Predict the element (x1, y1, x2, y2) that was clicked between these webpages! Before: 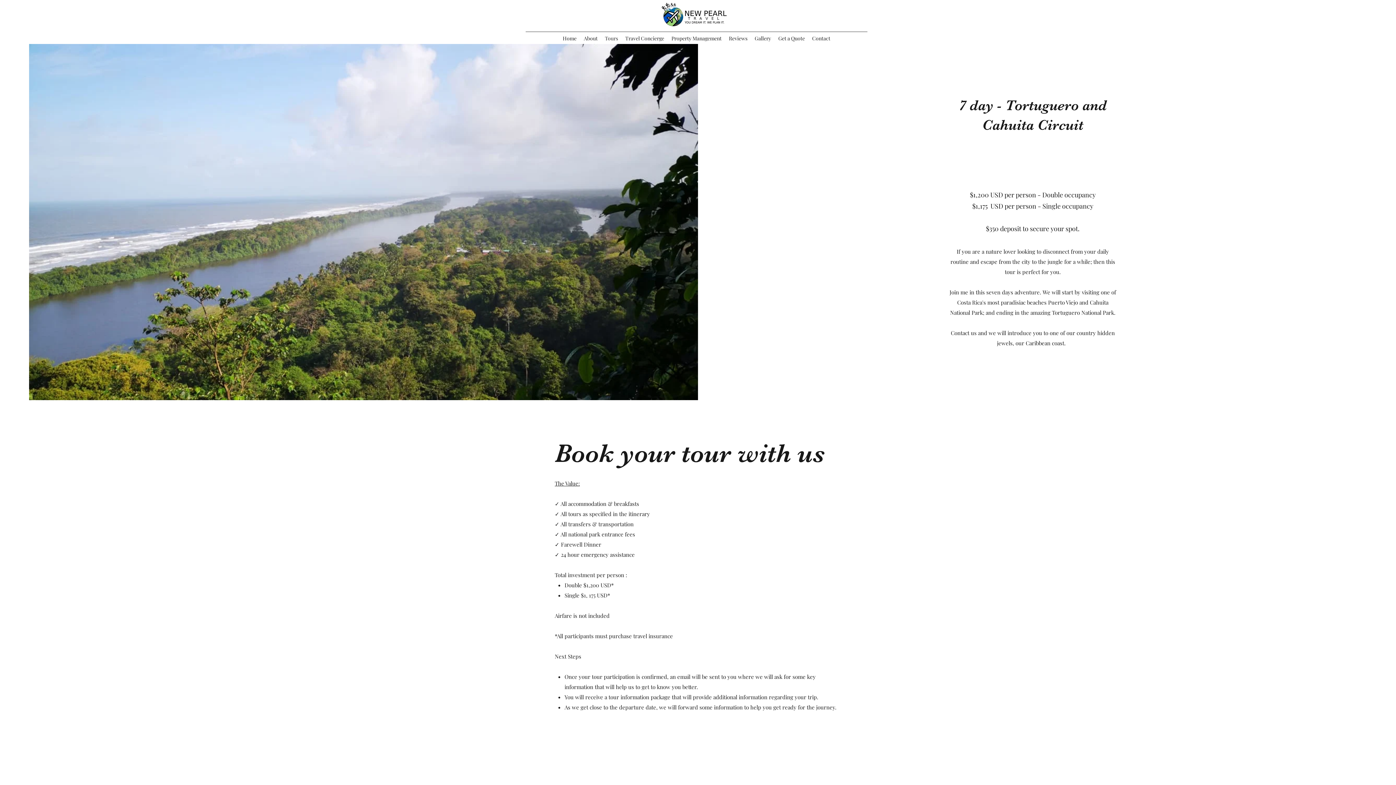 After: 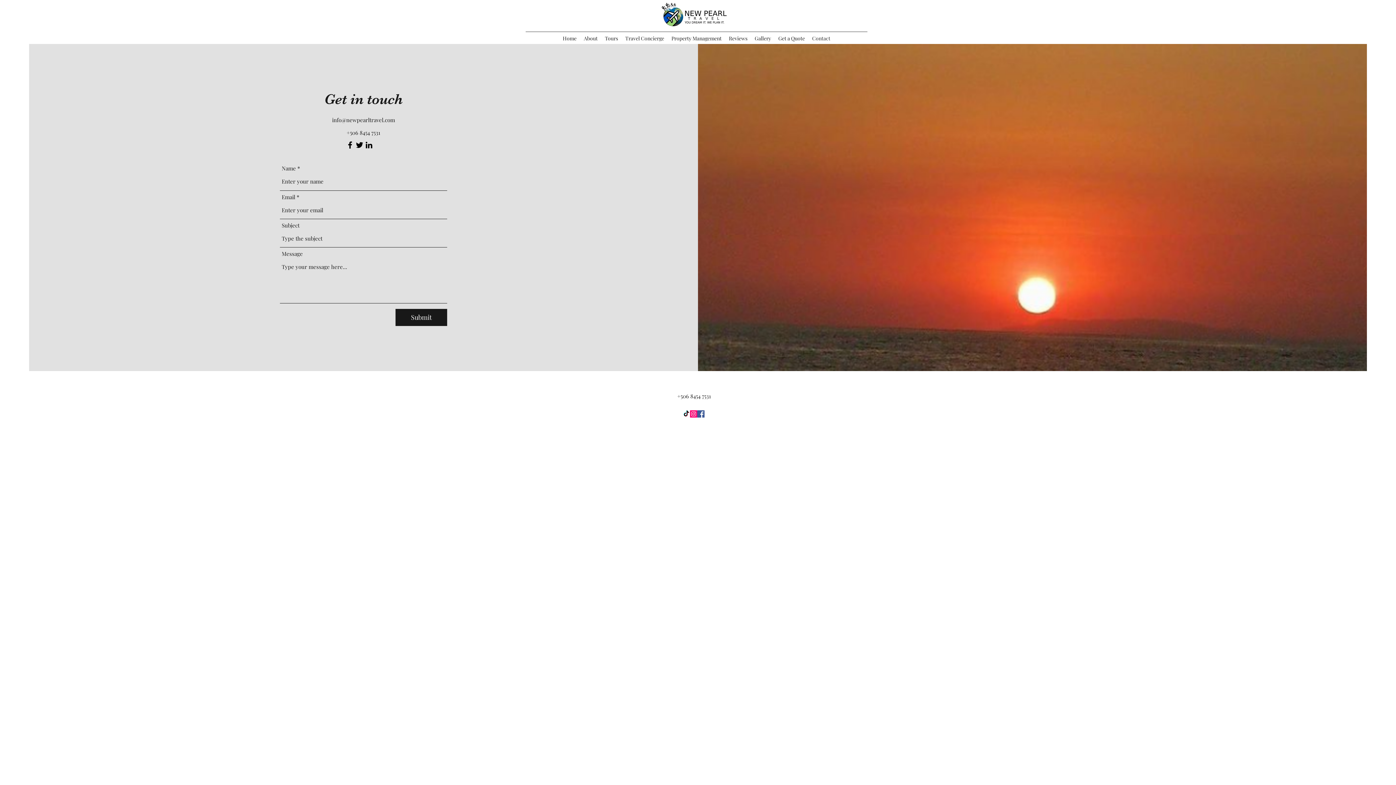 Action: label: Contact bbox: (808, 33, 834, 44)